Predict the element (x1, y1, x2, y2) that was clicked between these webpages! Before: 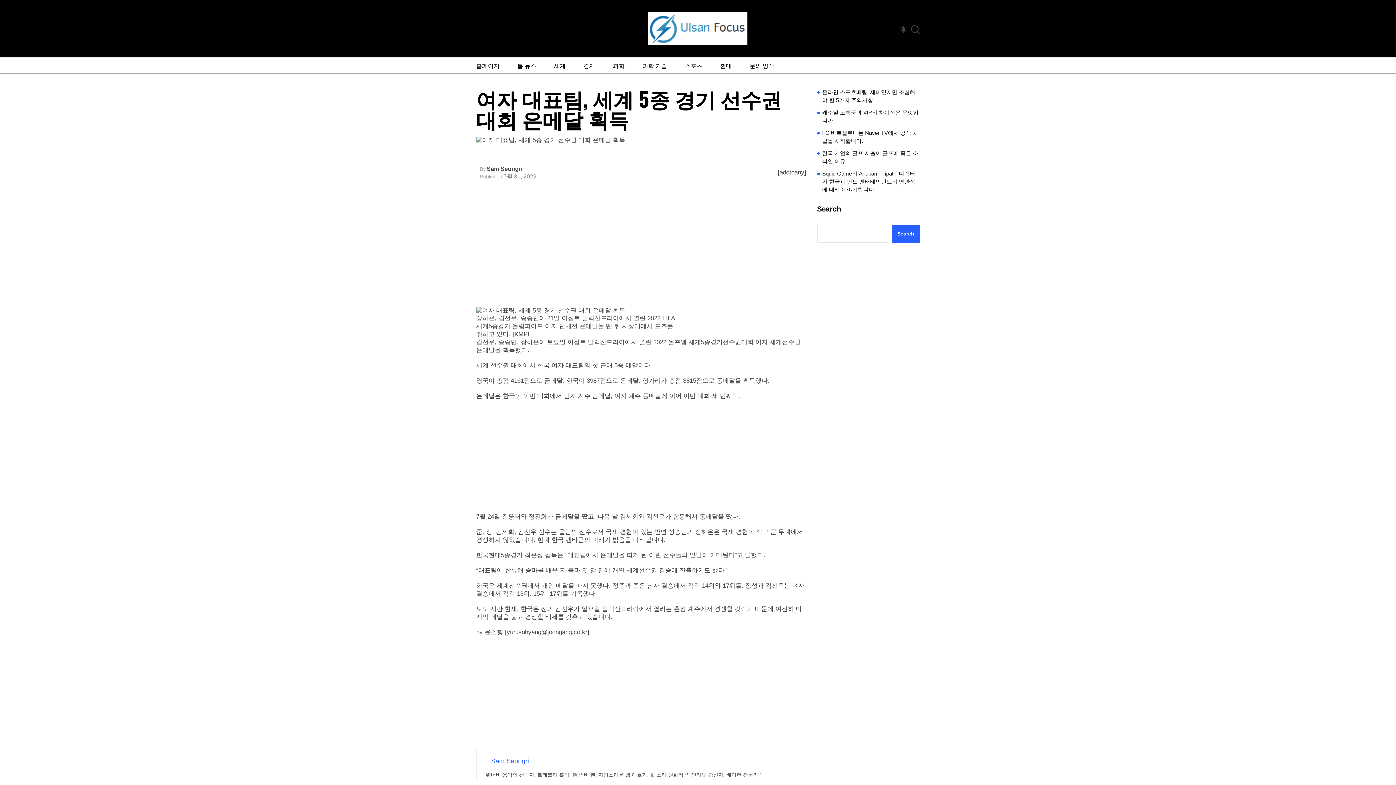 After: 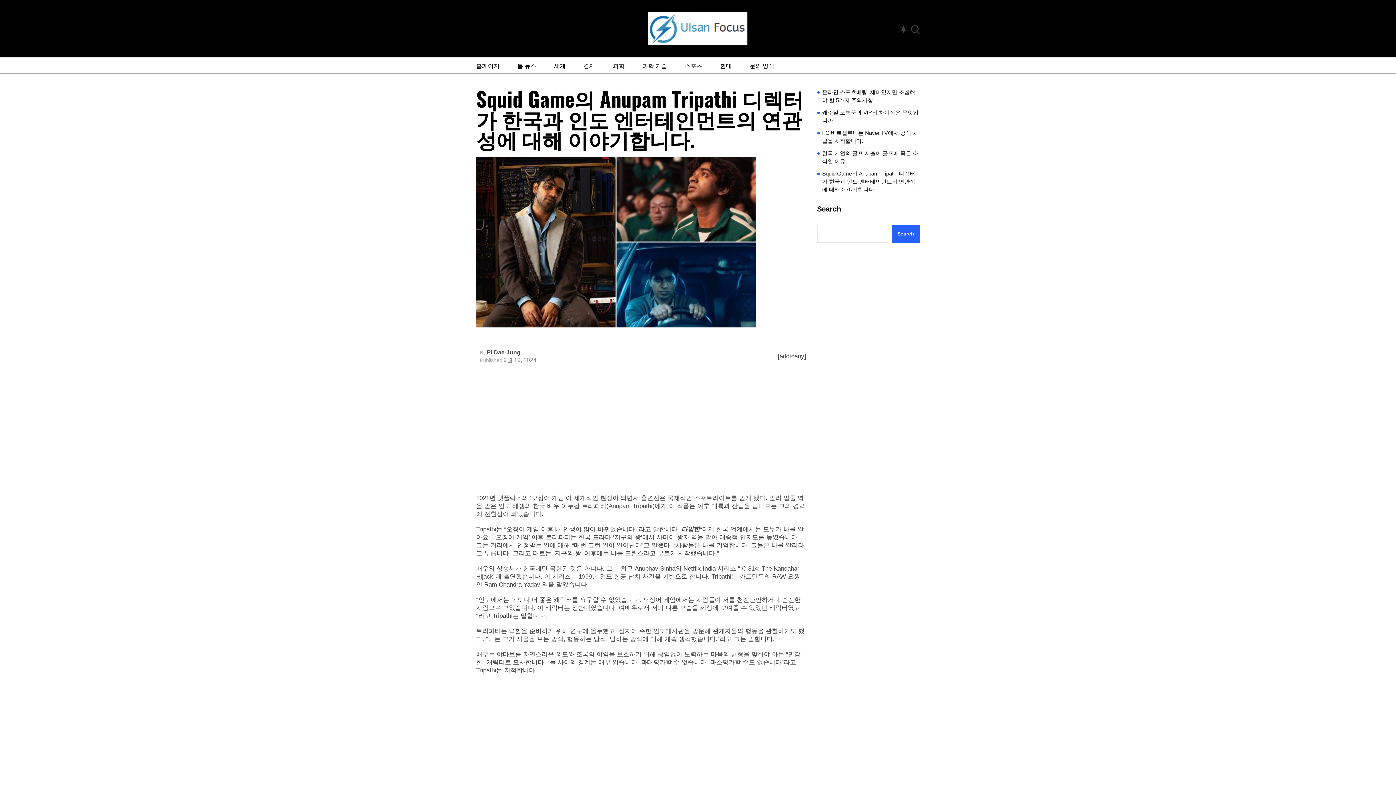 Action: bbox: (822, 169, 920, 193) label: Squid Game의 Anupam Tripathi 디렉터가 한국과 인도 엔터테인먼트의 연관성에 대해 이야기합니다.